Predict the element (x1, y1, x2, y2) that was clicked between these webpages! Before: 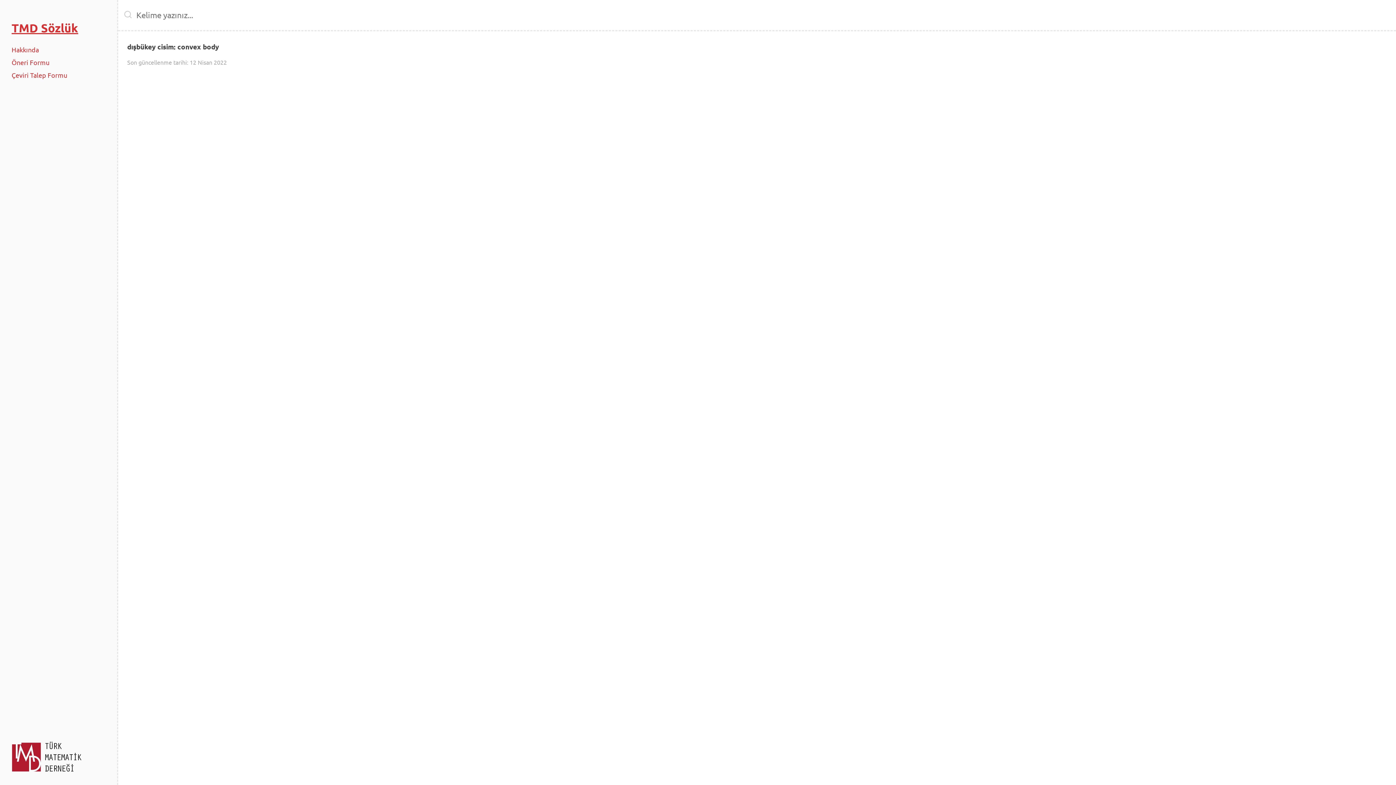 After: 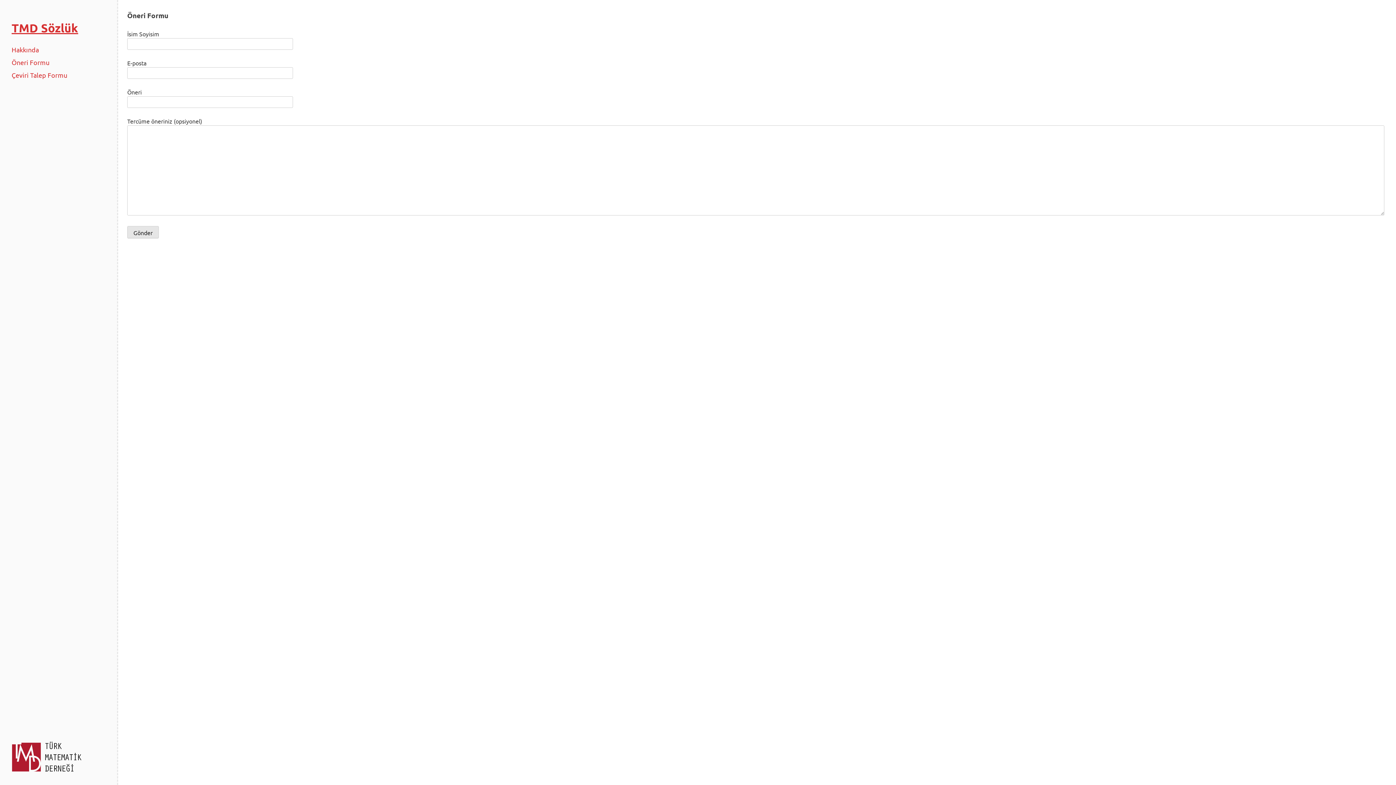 Action: label: Öneri Formu bbox: (11, 57, 105, 67)